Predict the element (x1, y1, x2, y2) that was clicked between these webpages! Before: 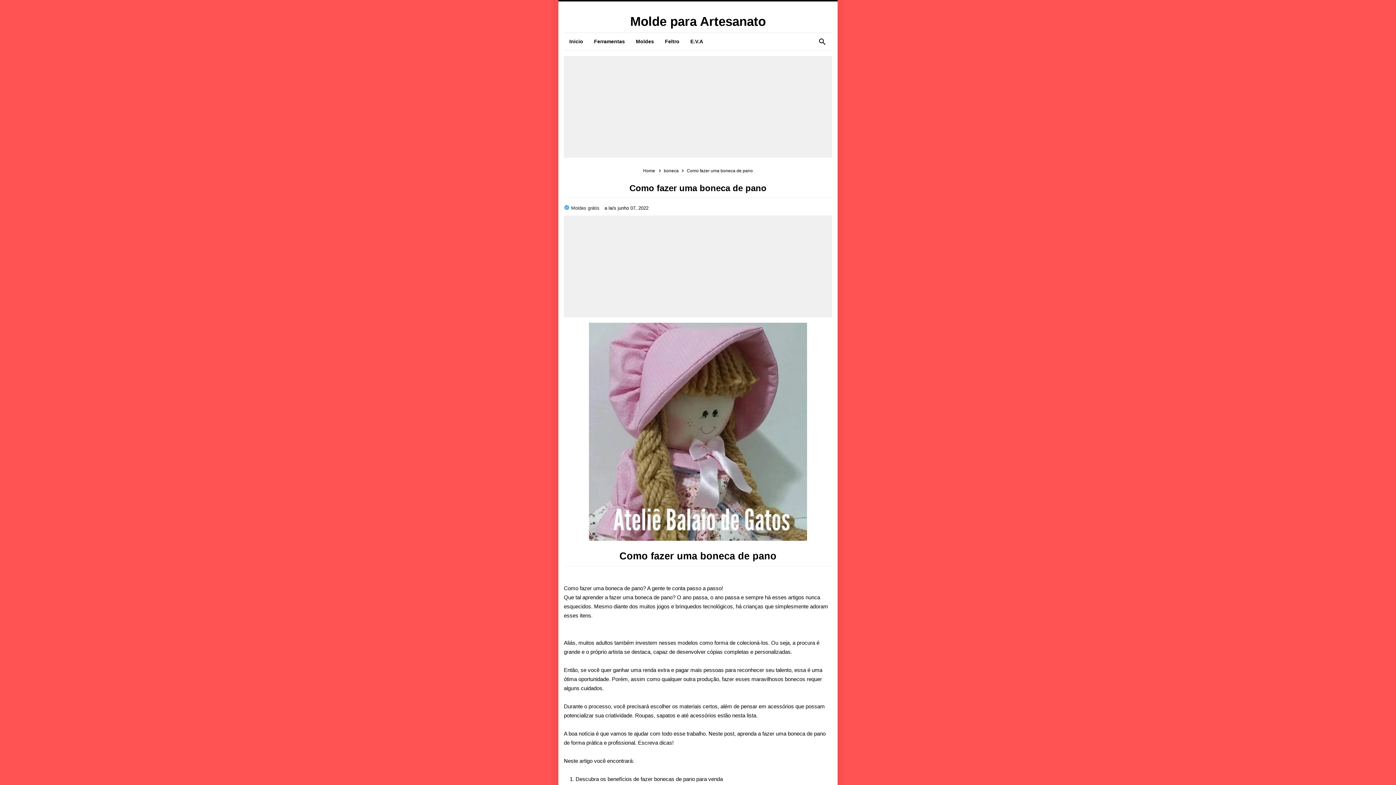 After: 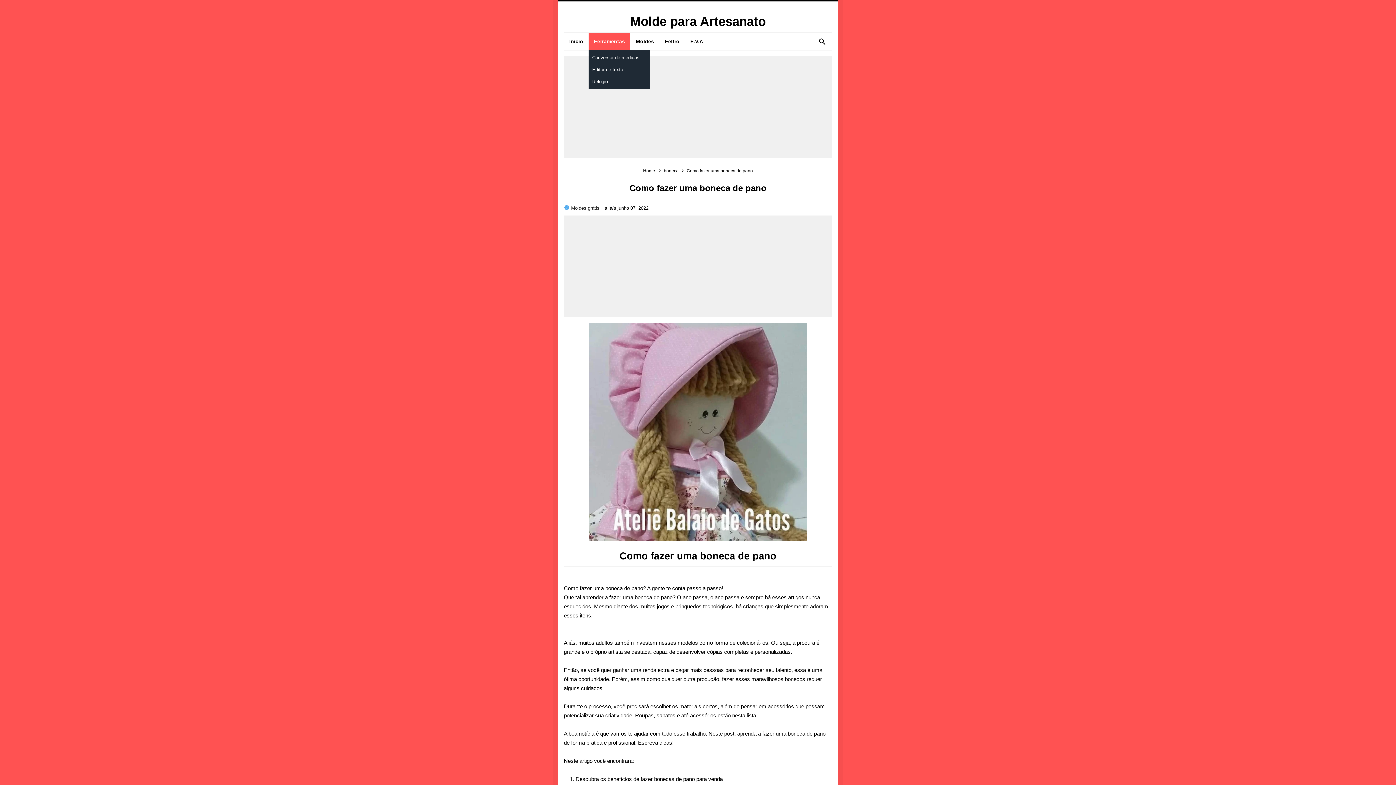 Action: bbox: (588, 33, 630, 49) label: Ferramentas